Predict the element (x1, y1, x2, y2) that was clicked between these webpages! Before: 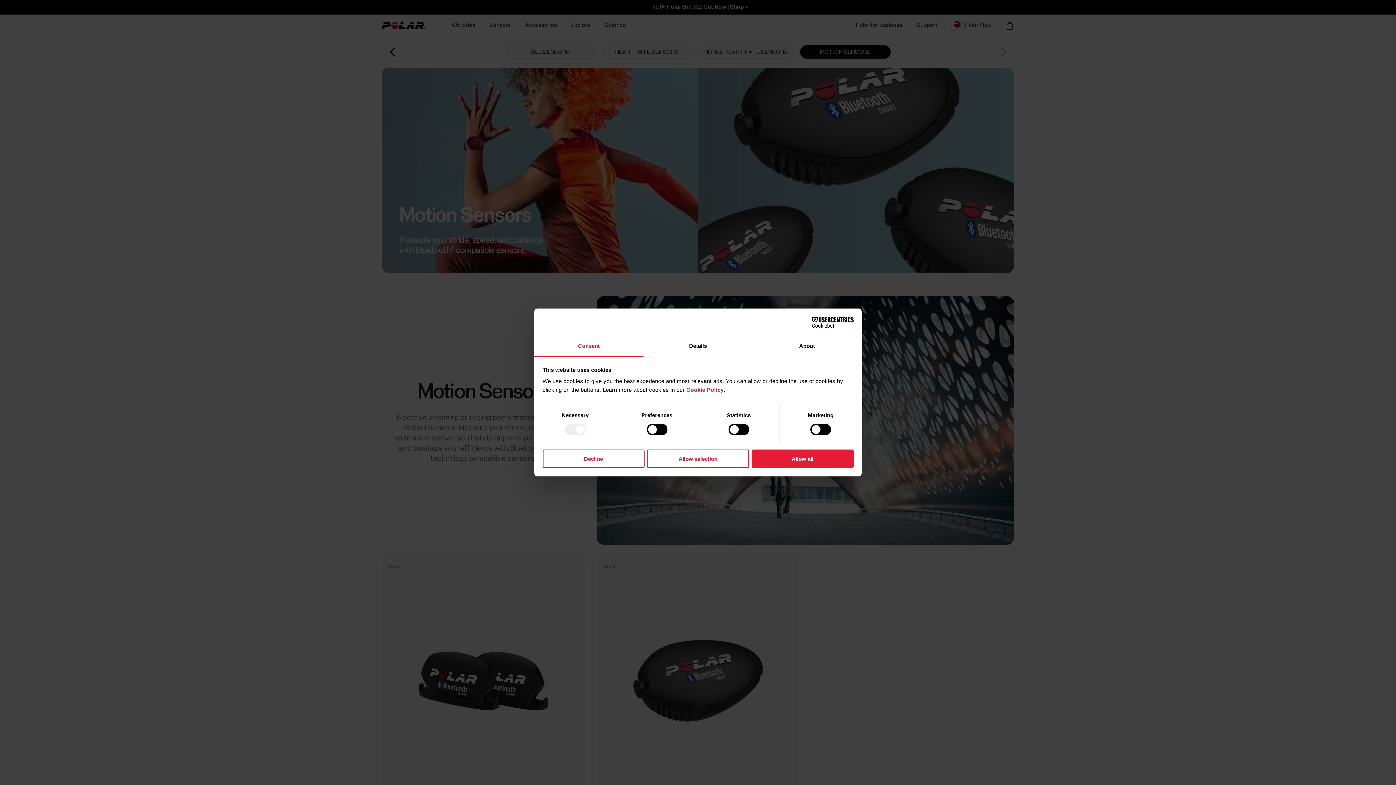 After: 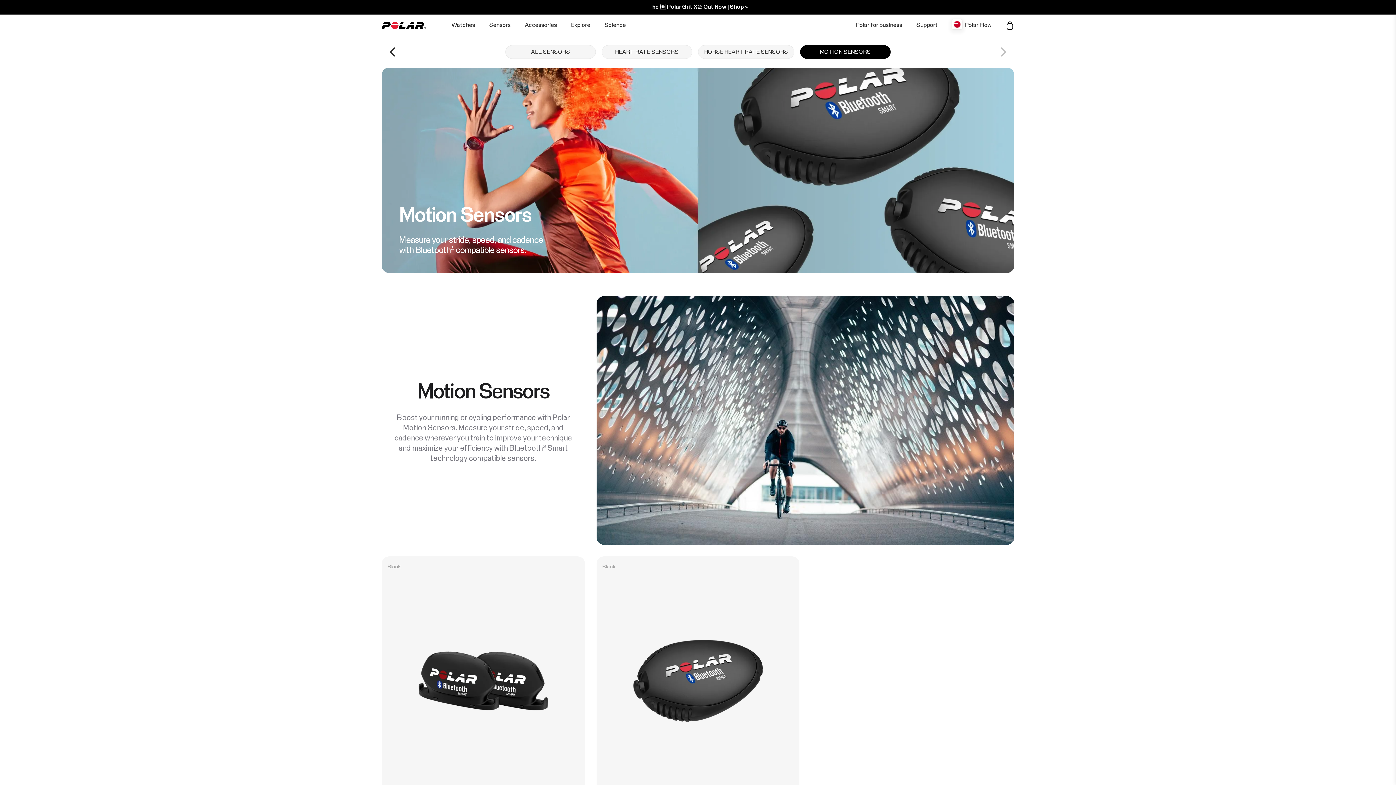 Action: label: Allow all bbox: (751, 449, 853, 468)